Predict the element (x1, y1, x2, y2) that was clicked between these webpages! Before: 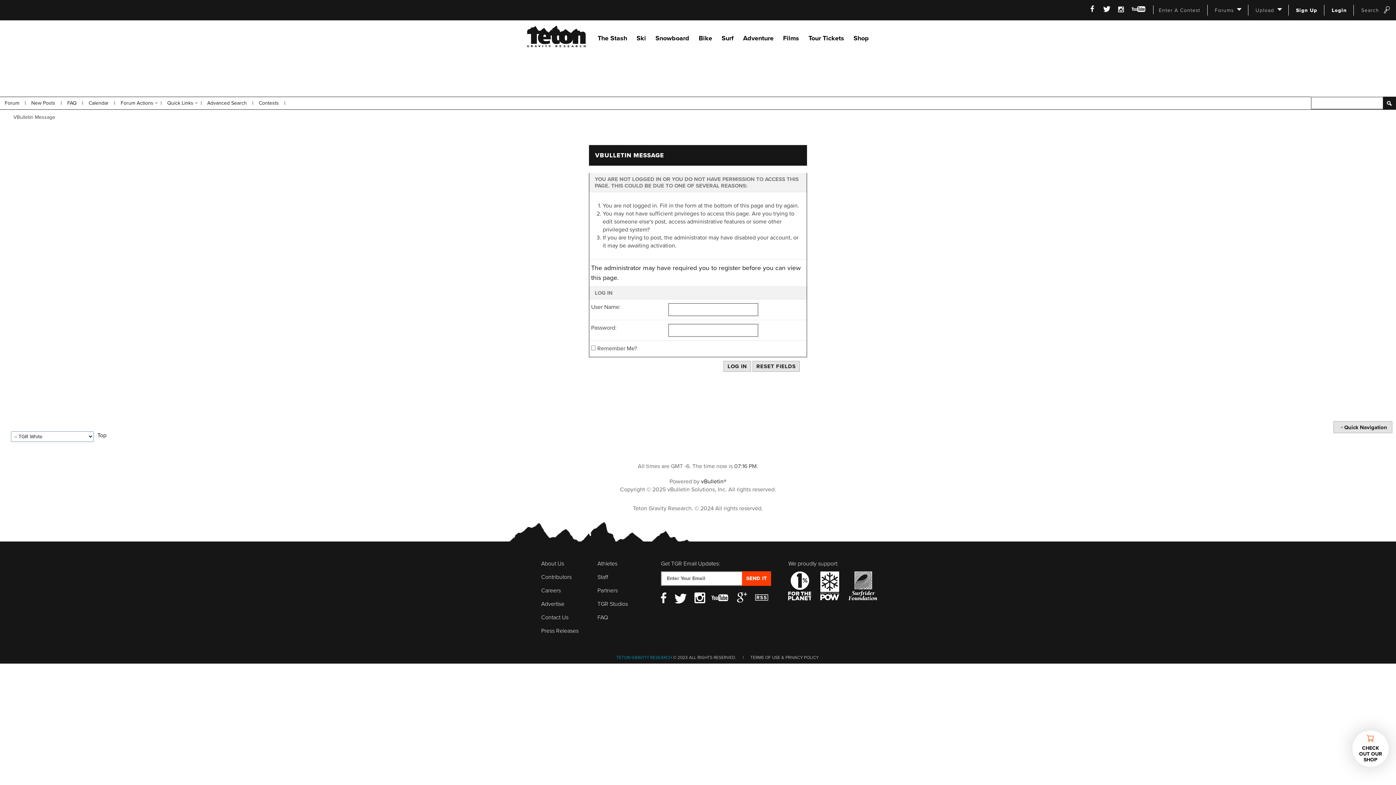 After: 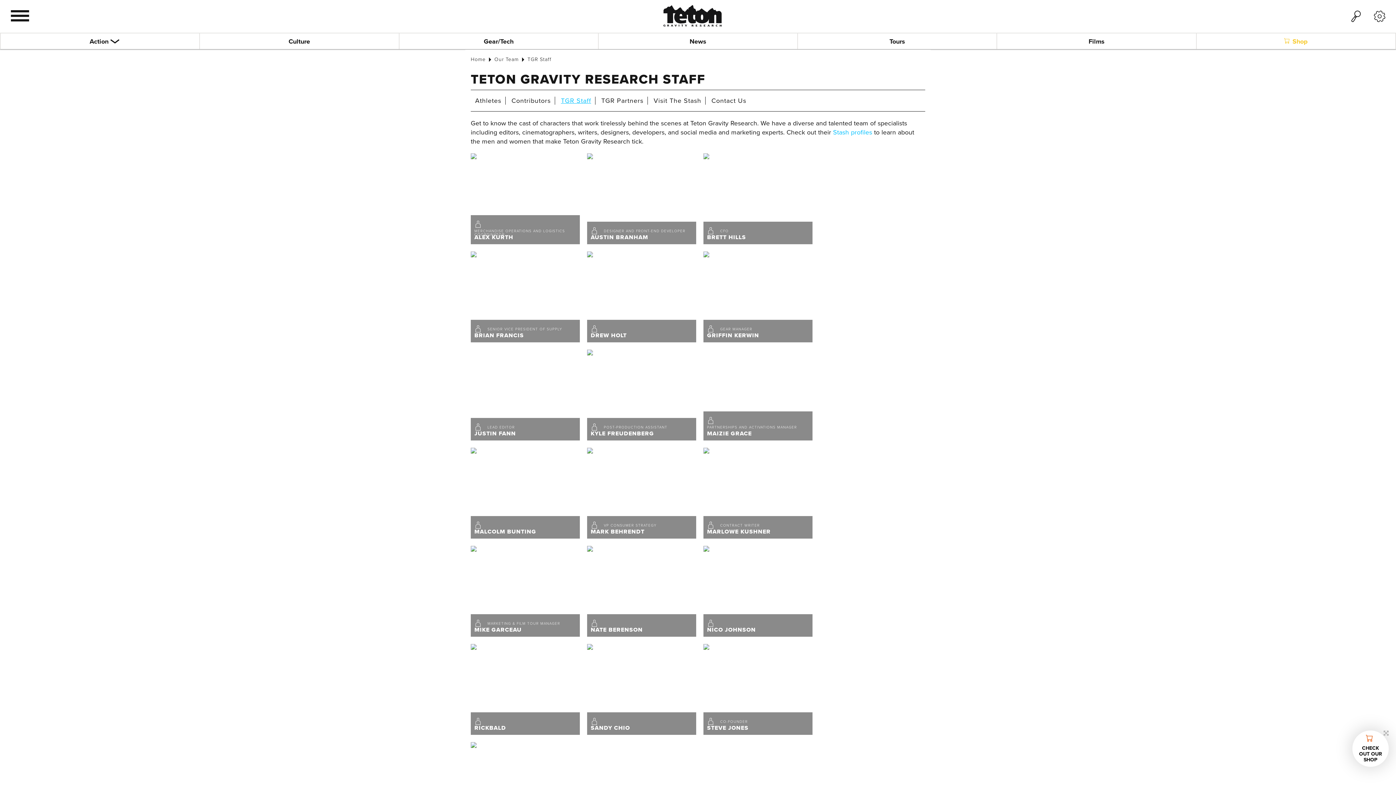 Action: bbox: (597, 573, 608, 580) label: Staff